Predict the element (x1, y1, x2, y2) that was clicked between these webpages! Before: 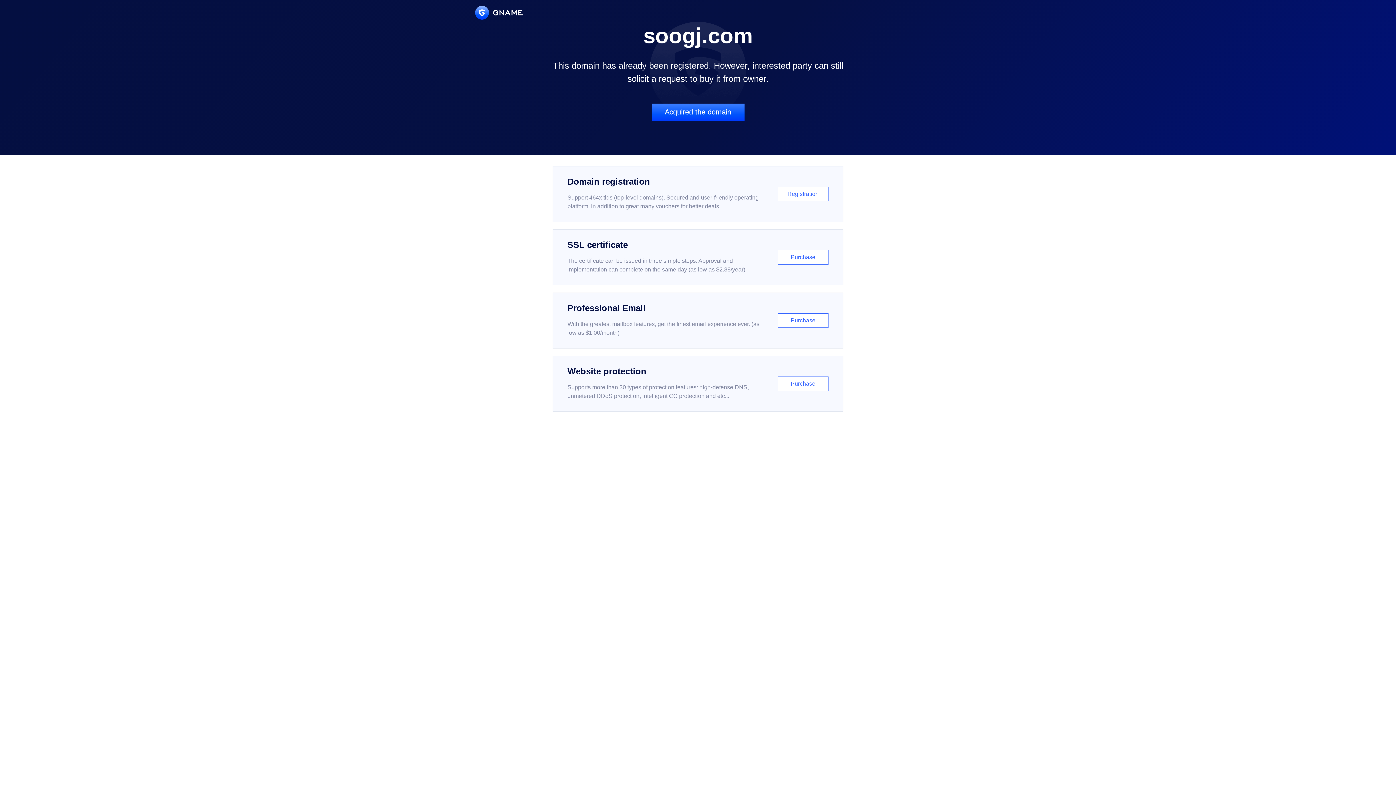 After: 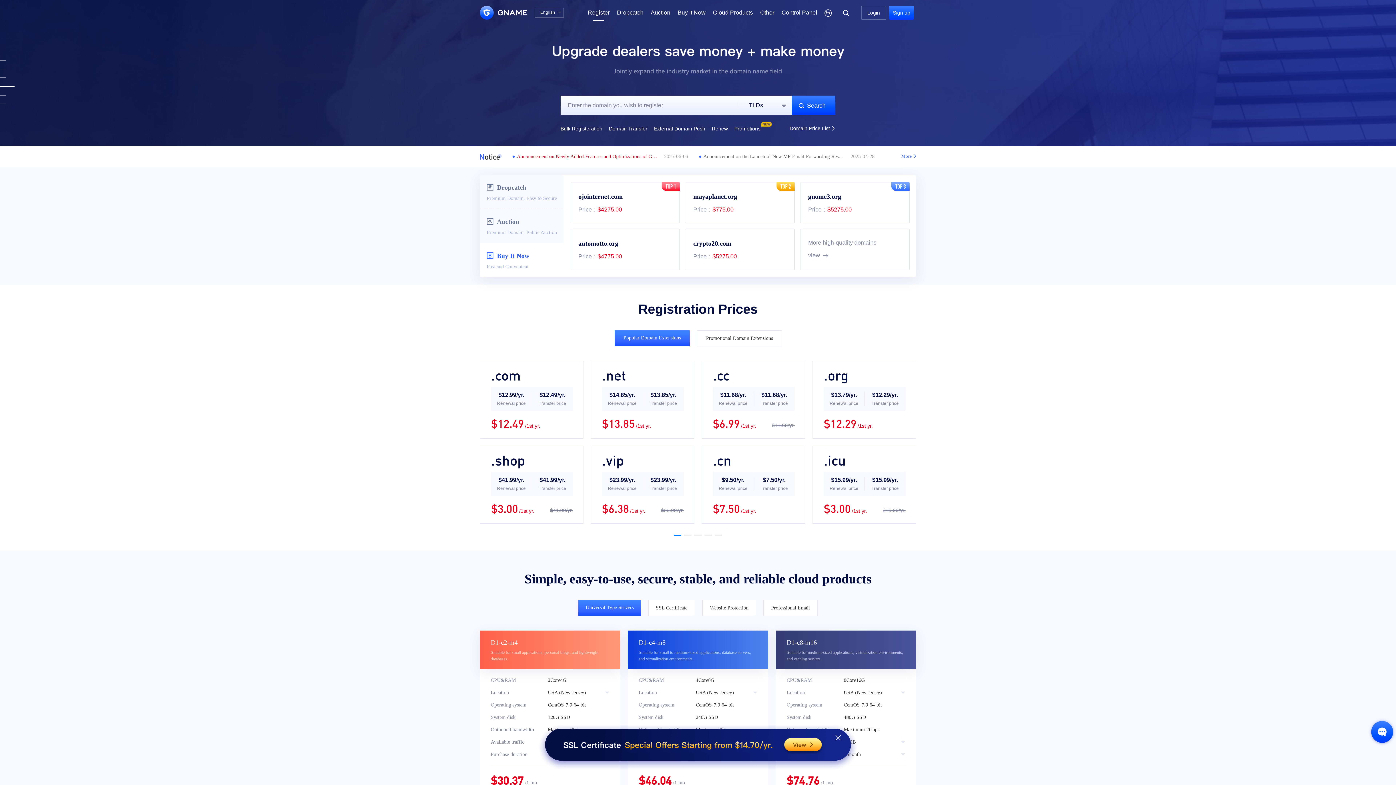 Action: label: Domain registration

Support 464x tlds (top-level domains). Secured and user-friendly operating platform, in addition to great many vouchers for better deals.

Registration bbox: (552, 166, 843, 222)